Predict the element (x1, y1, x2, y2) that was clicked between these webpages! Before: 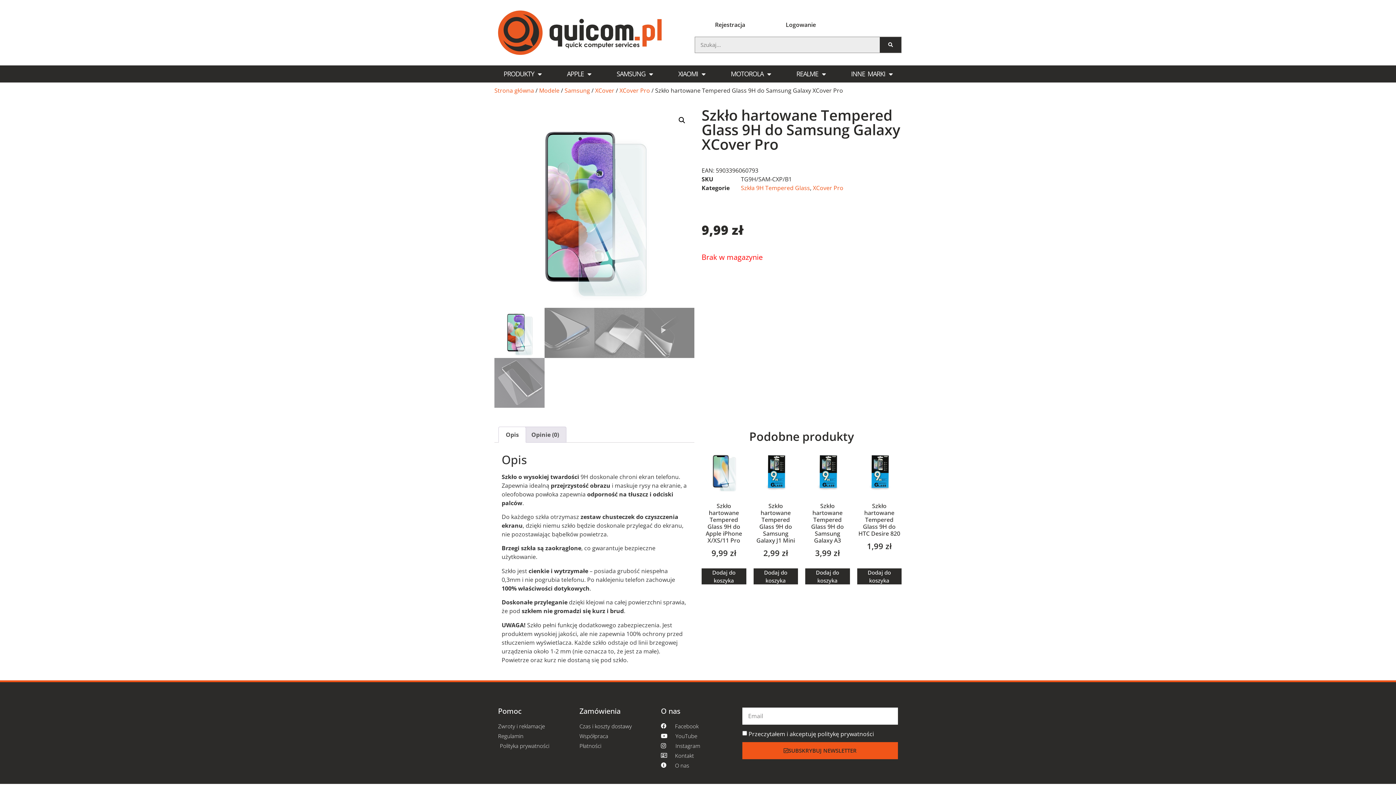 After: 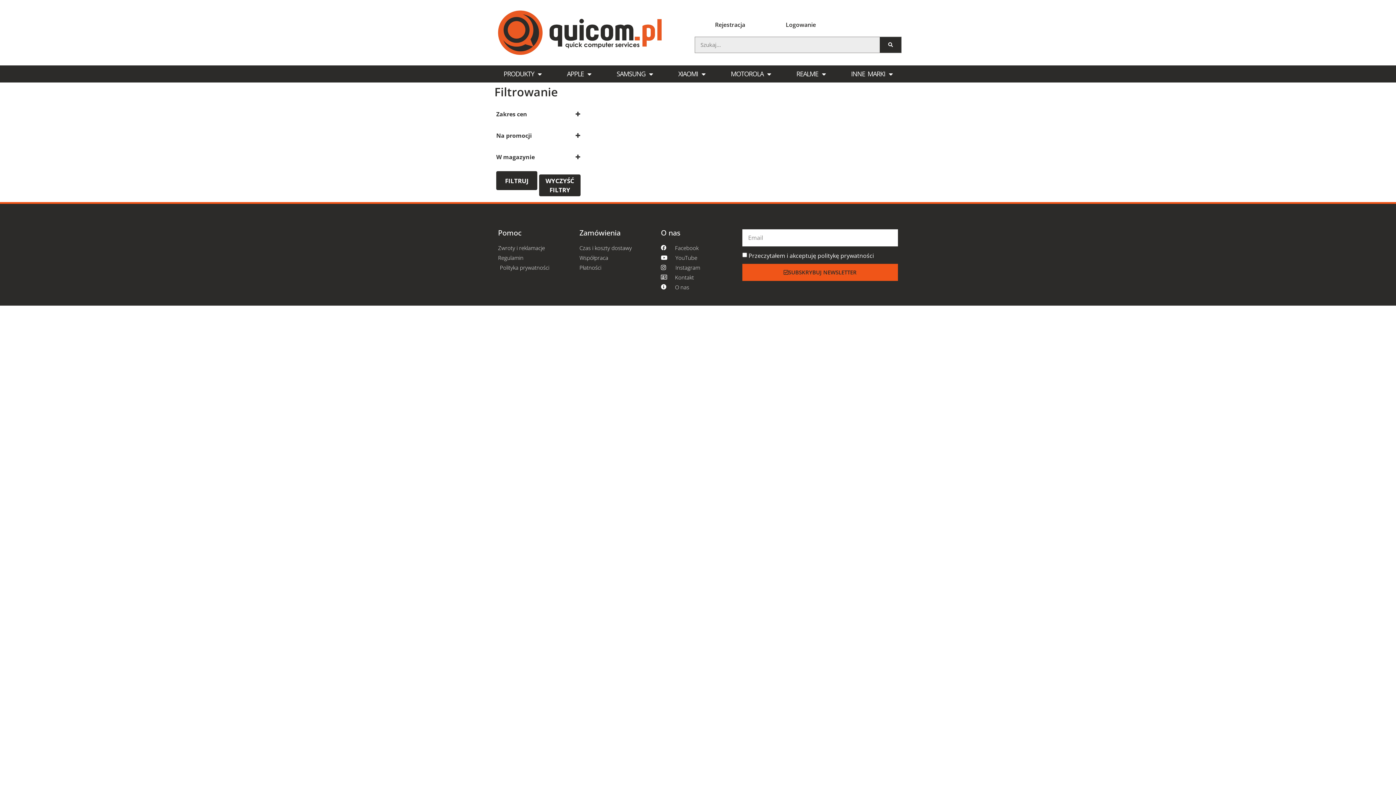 Action: bbox: (813, 184, 843, 192) label: XCover Pro